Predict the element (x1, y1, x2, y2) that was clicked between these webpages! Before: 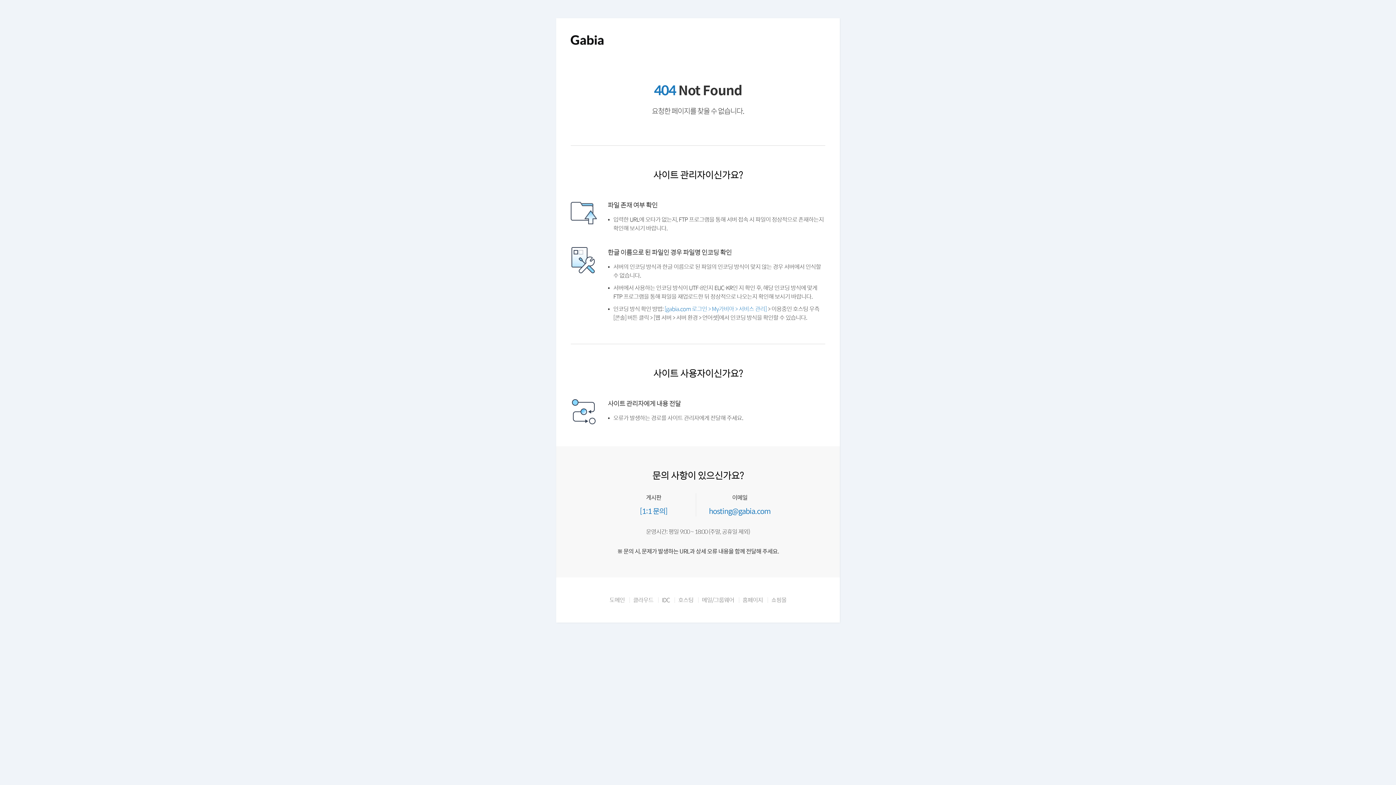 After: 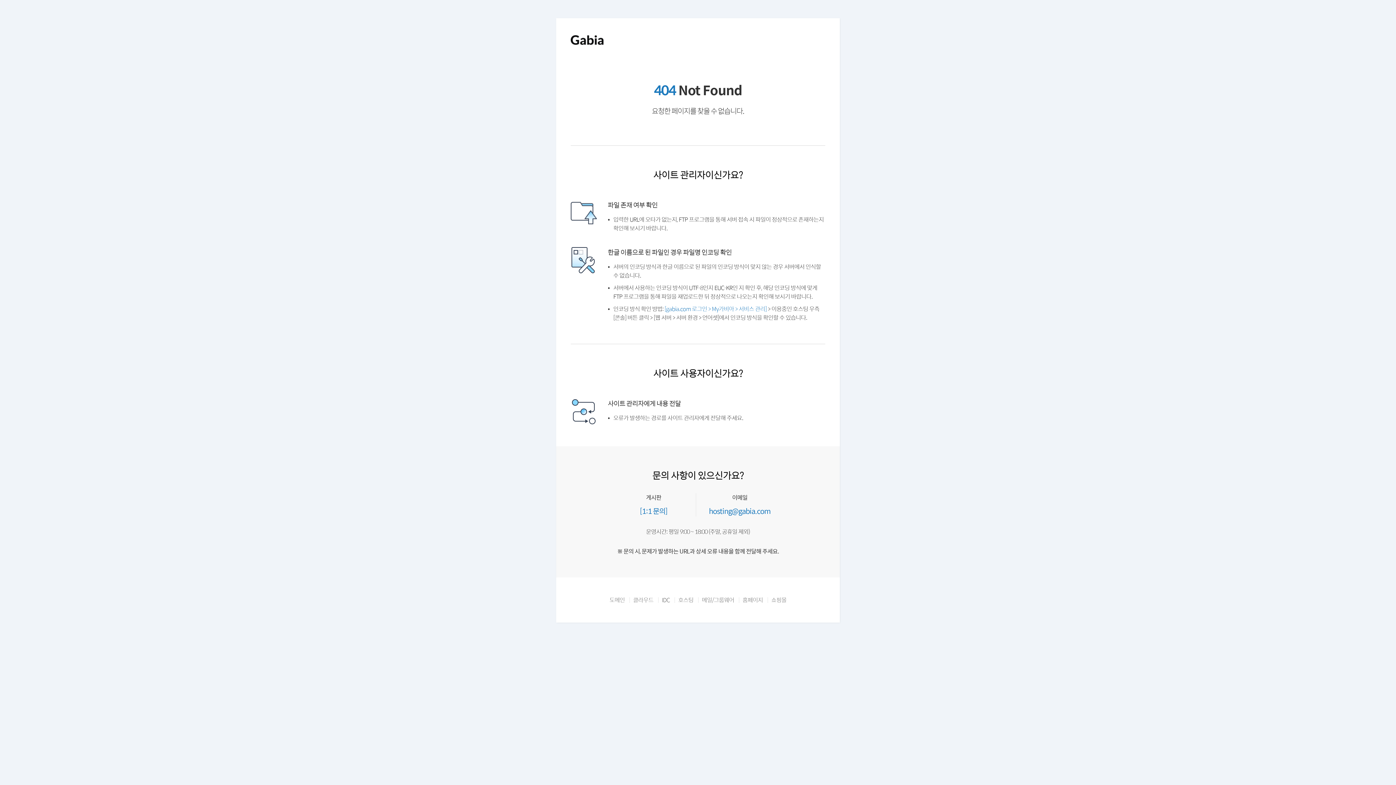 Action: label: 메일/그룹웨어 bbox: (695, 614, 736, 621)